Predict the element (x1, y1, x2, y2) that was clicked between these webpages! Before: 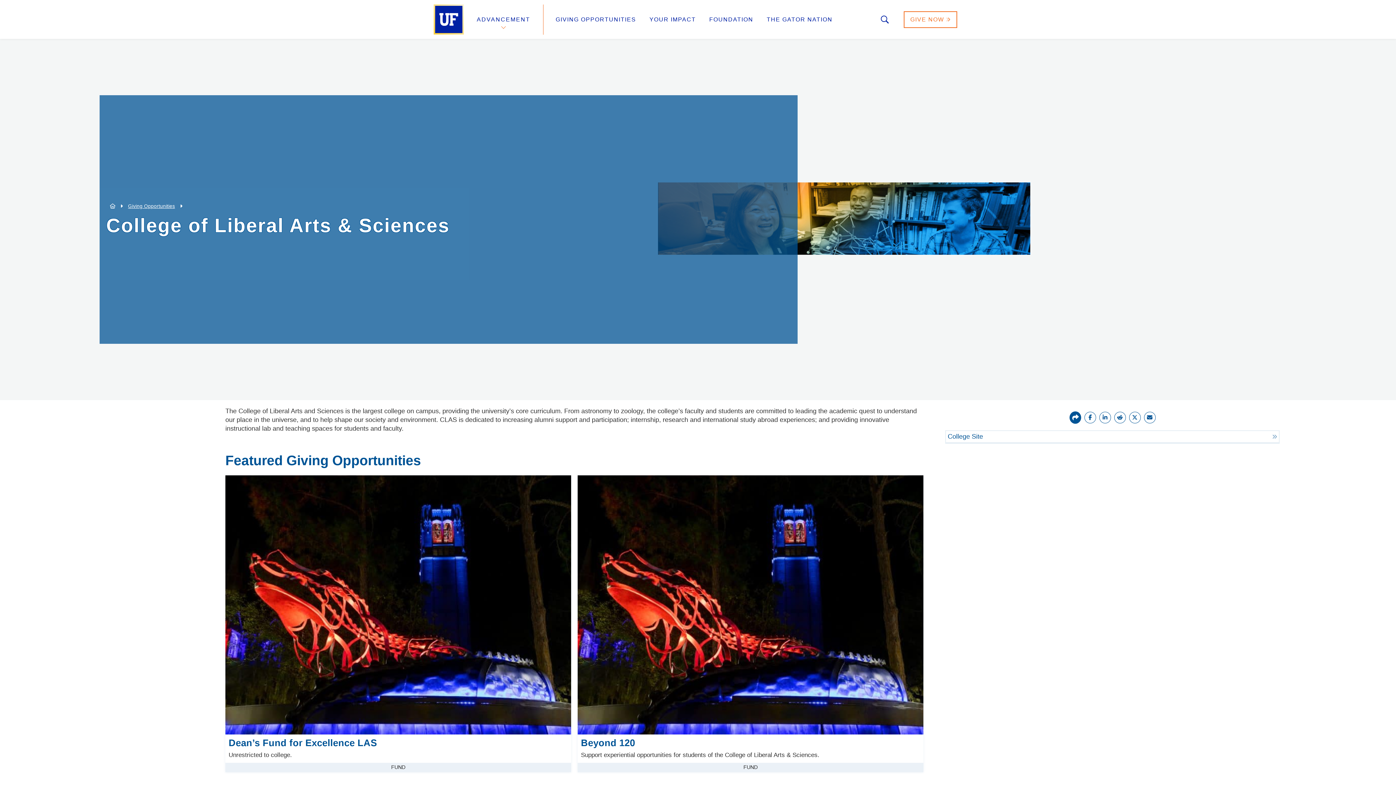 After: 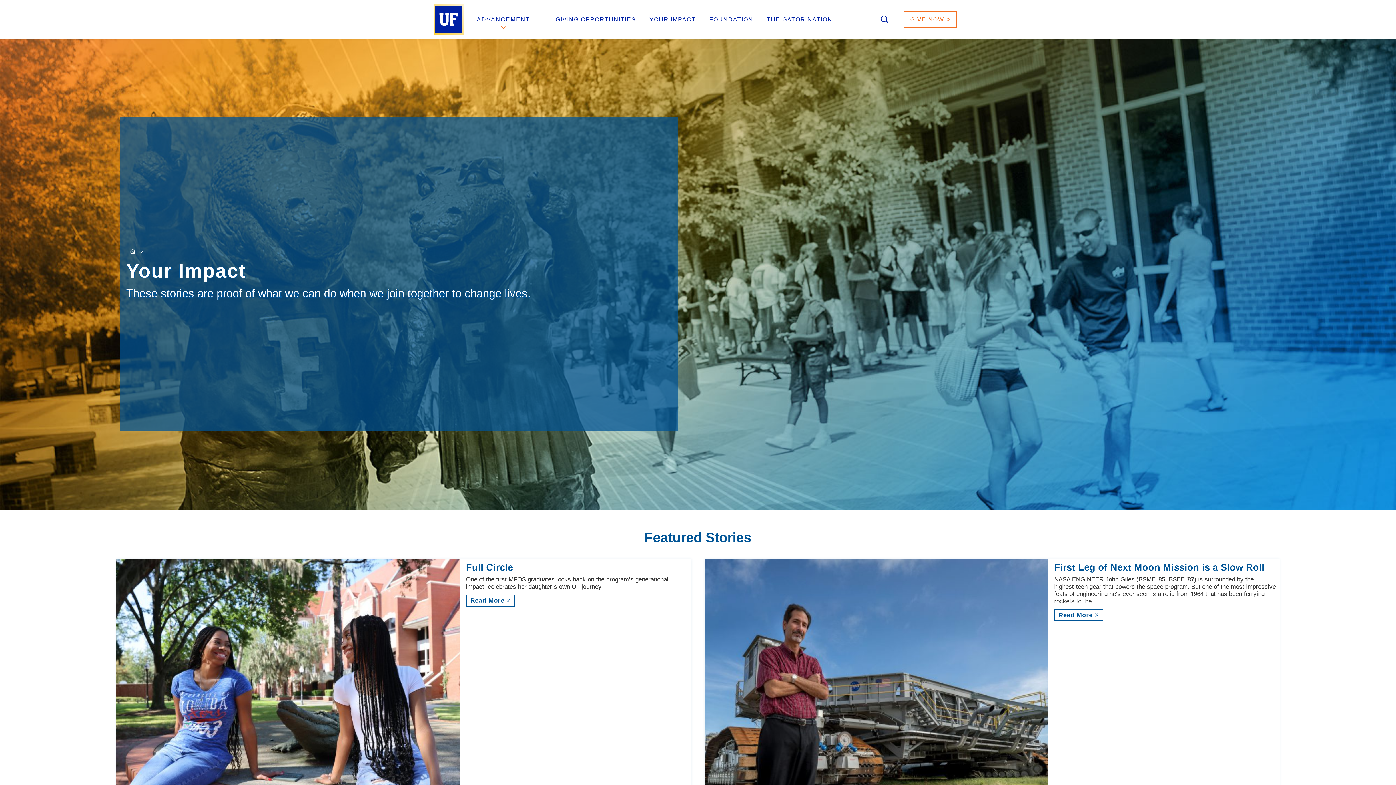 Action: bbox: (649, 16, 696, 22) label: YOUR IMPACT